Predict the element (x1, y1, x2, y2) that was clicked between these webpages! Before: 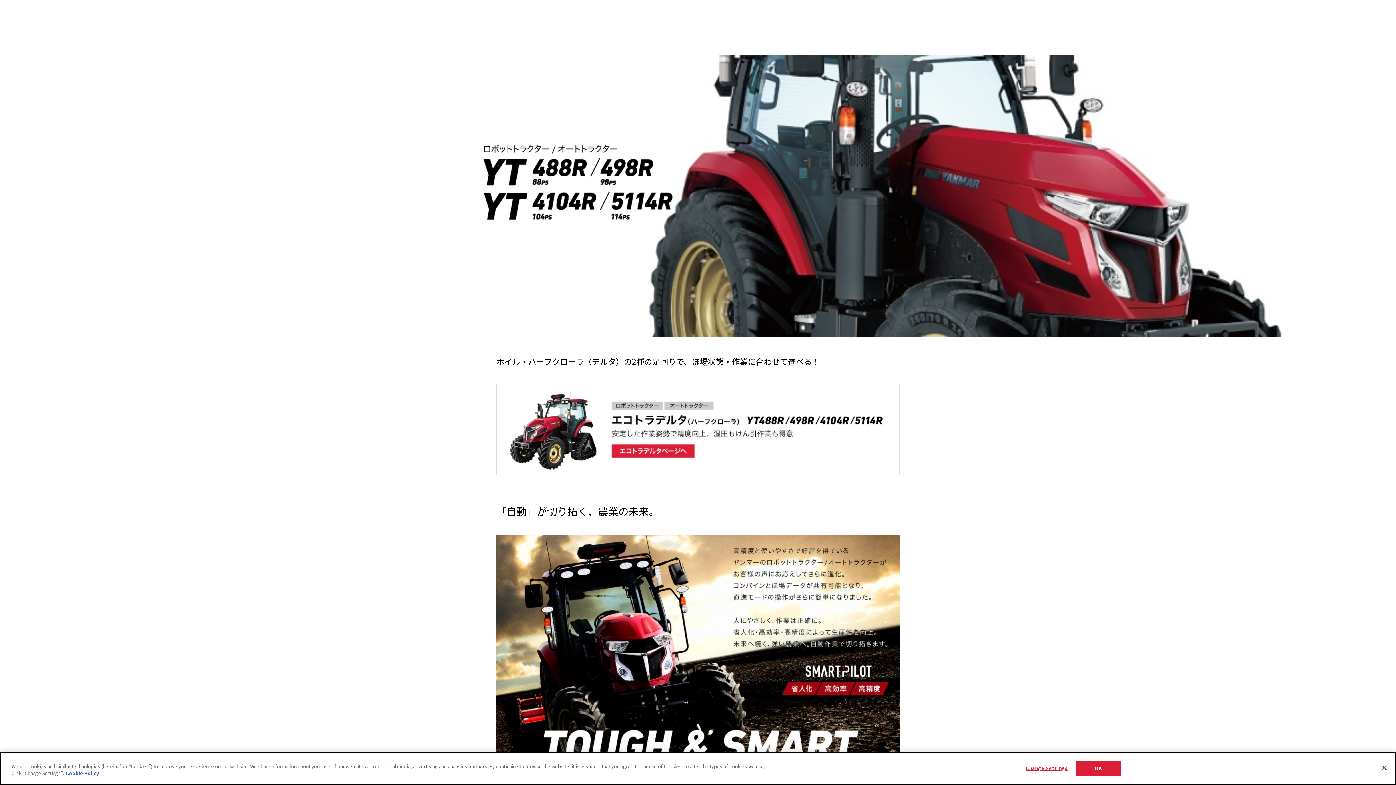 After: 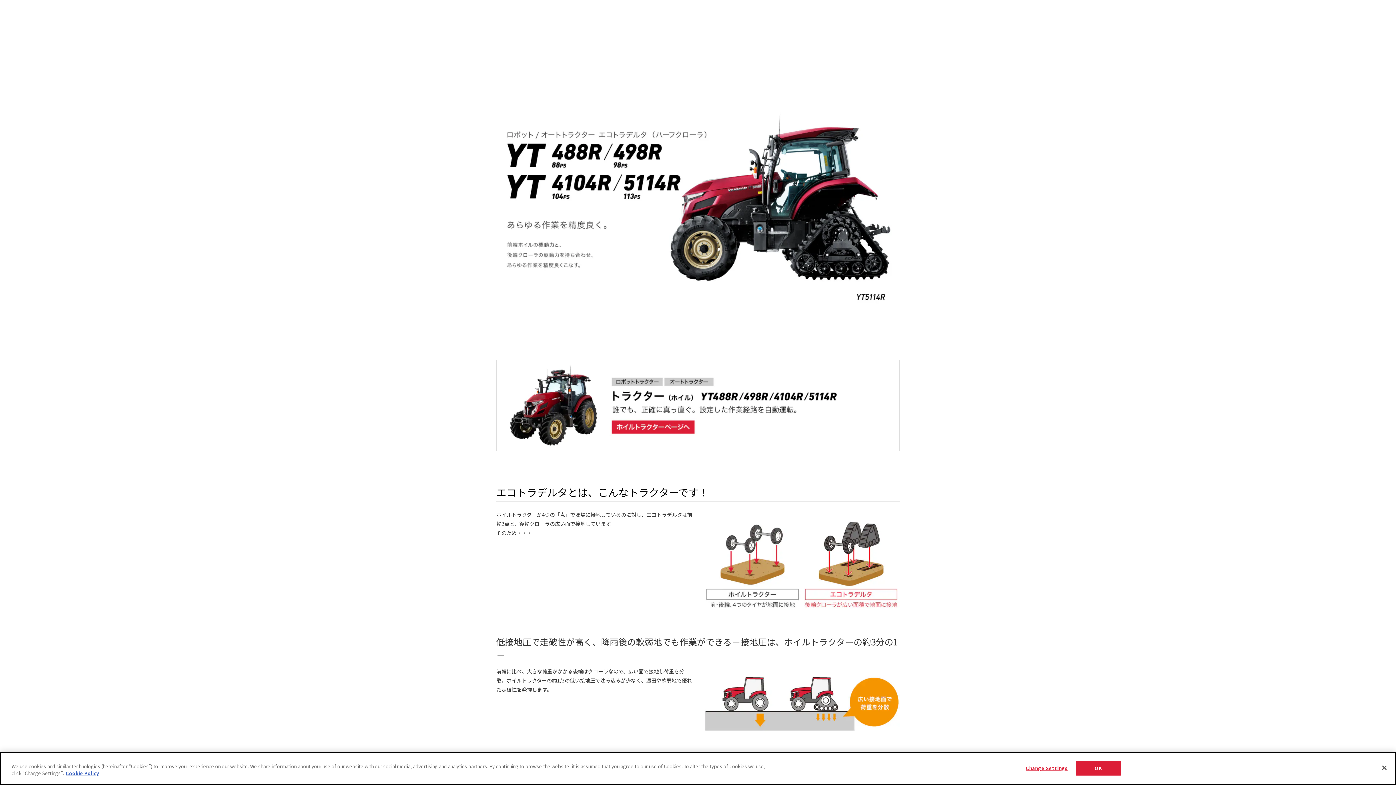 Action: bbox: (496, 384, 900, 475)